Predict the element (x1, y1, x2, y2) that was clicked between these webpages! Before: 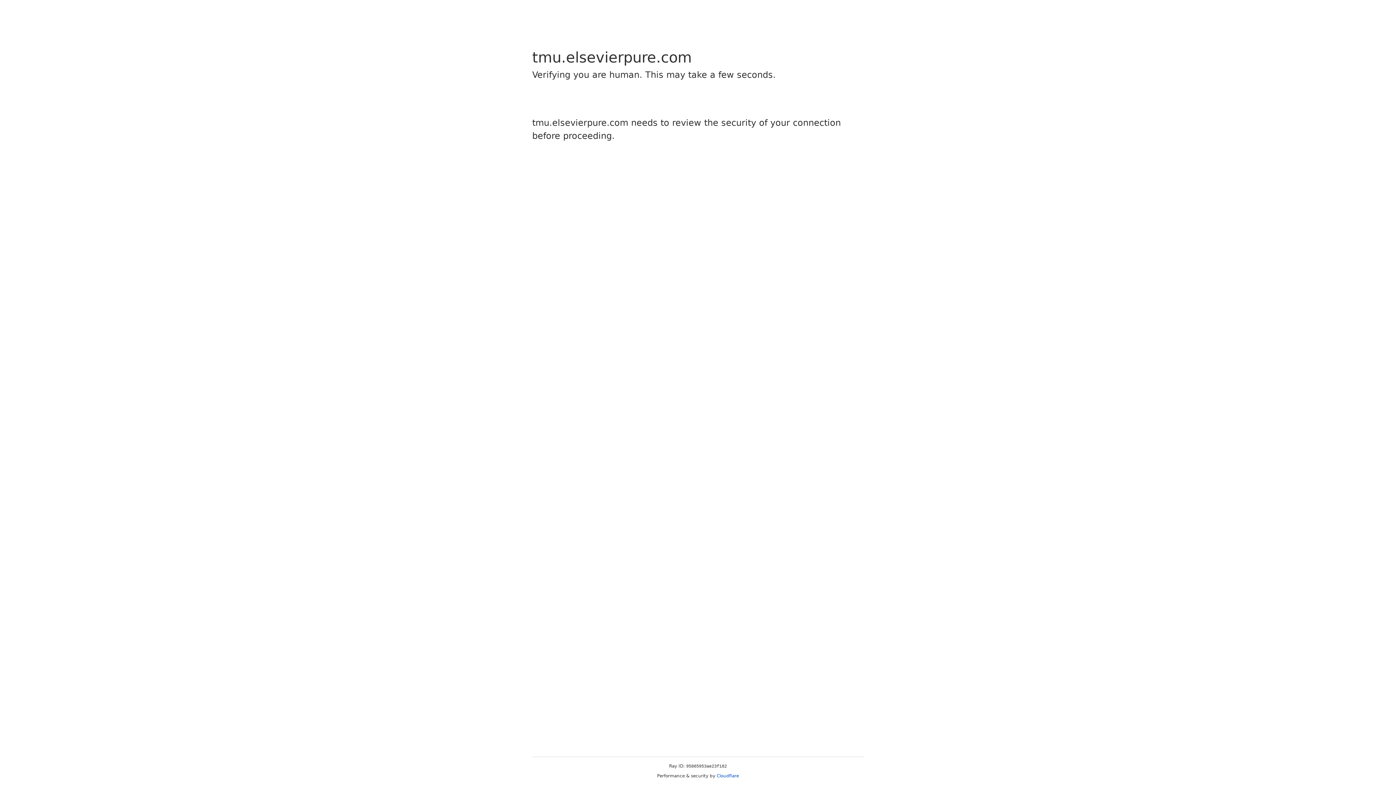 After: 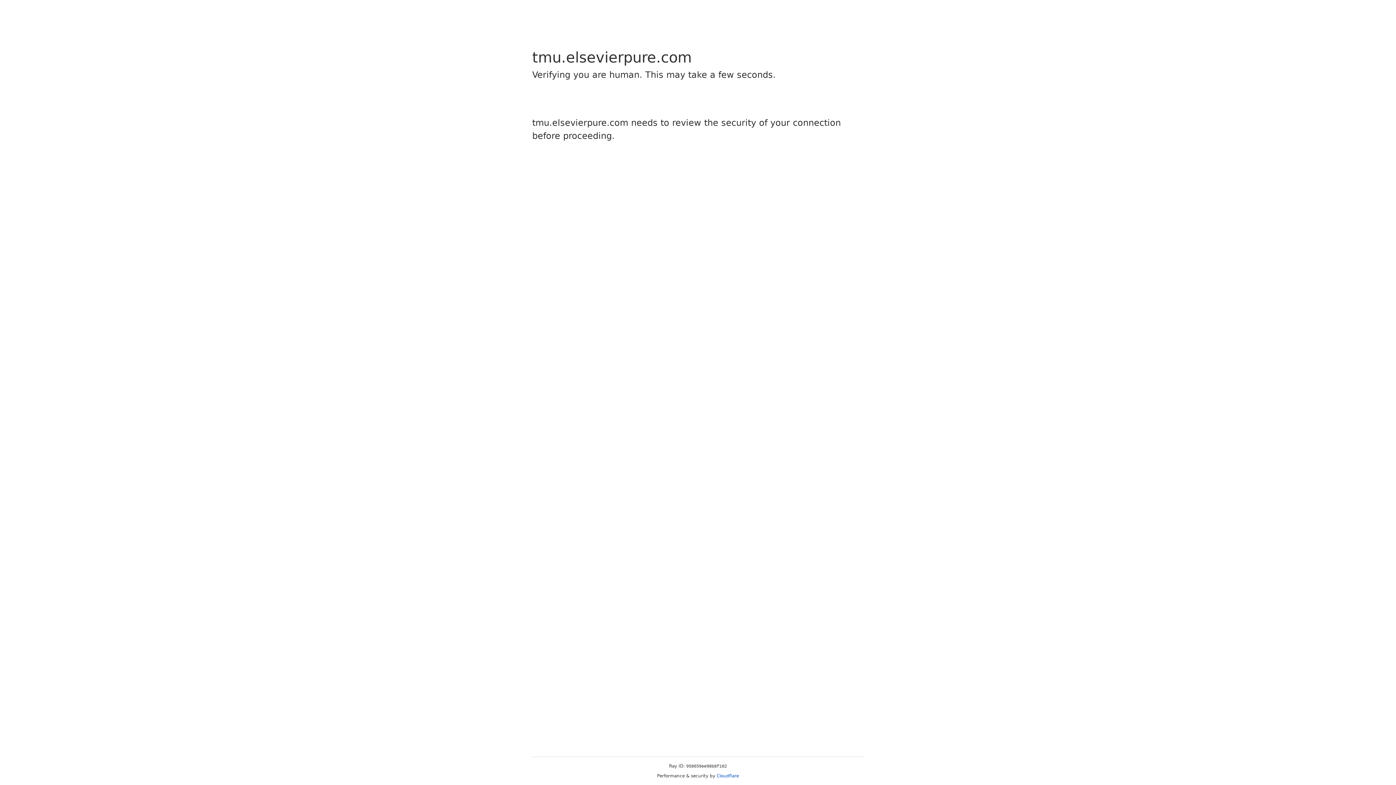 Action: bbox: (716, 773, 739, 778) label: Cloudflare